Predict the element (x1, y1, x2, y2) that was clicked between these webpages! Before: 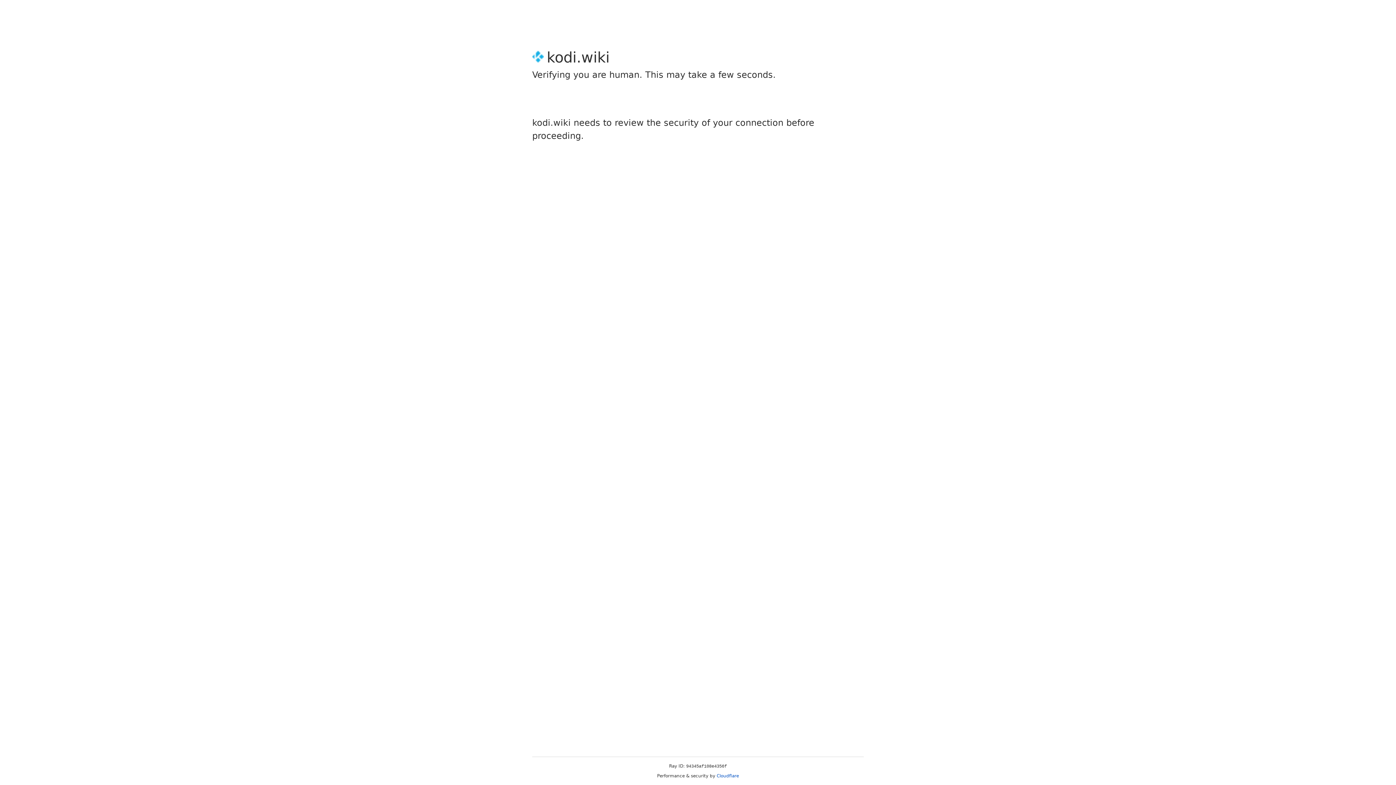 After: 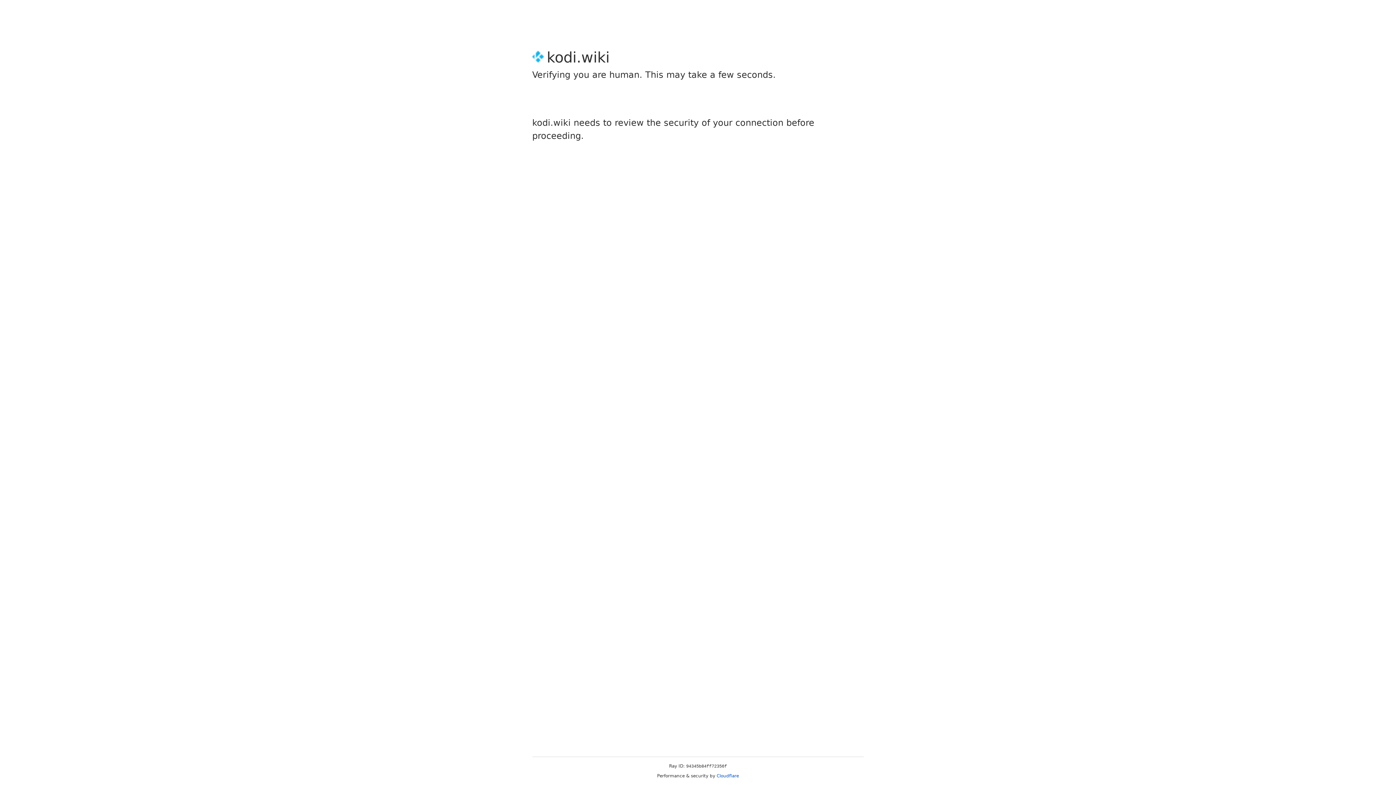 Action: label: Cloudflare bbox: (716, 773, 739, 778)